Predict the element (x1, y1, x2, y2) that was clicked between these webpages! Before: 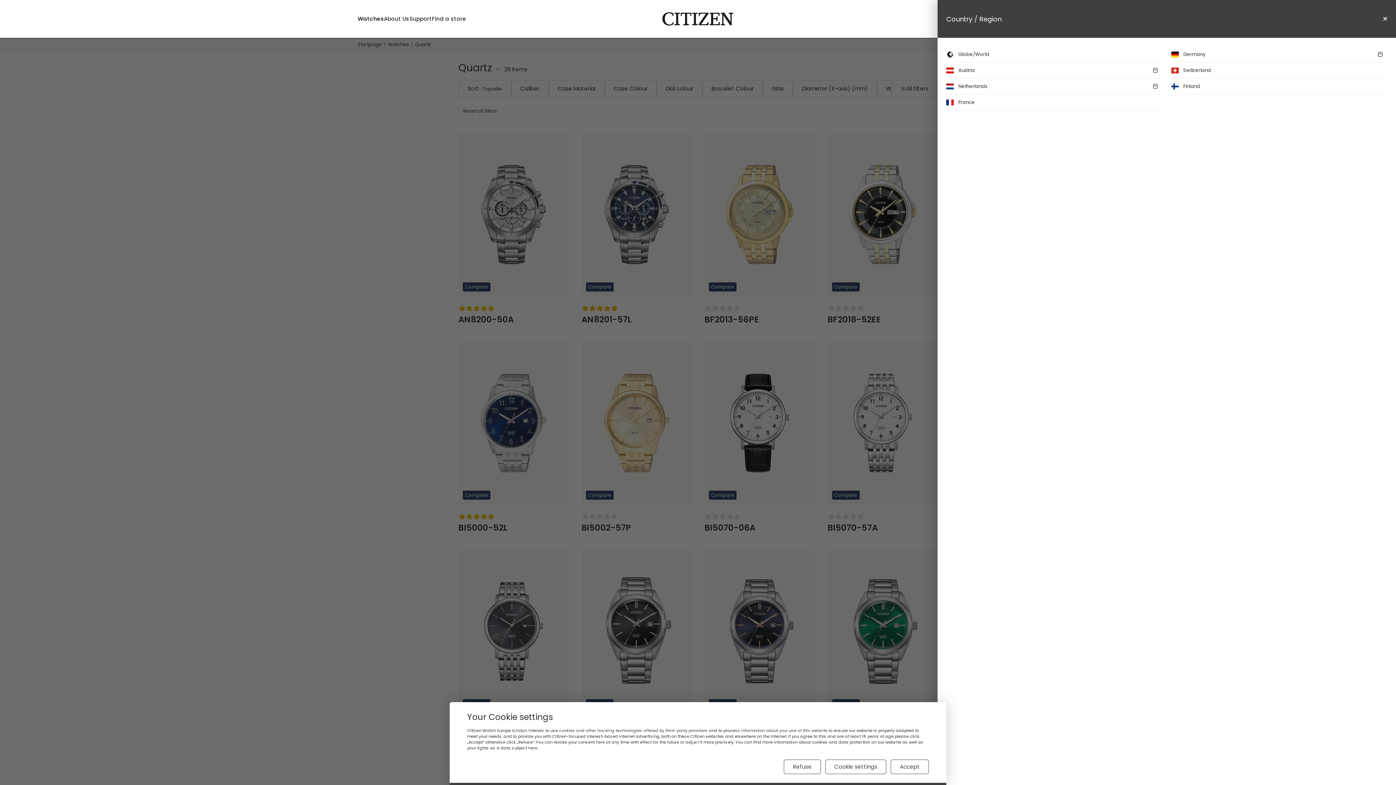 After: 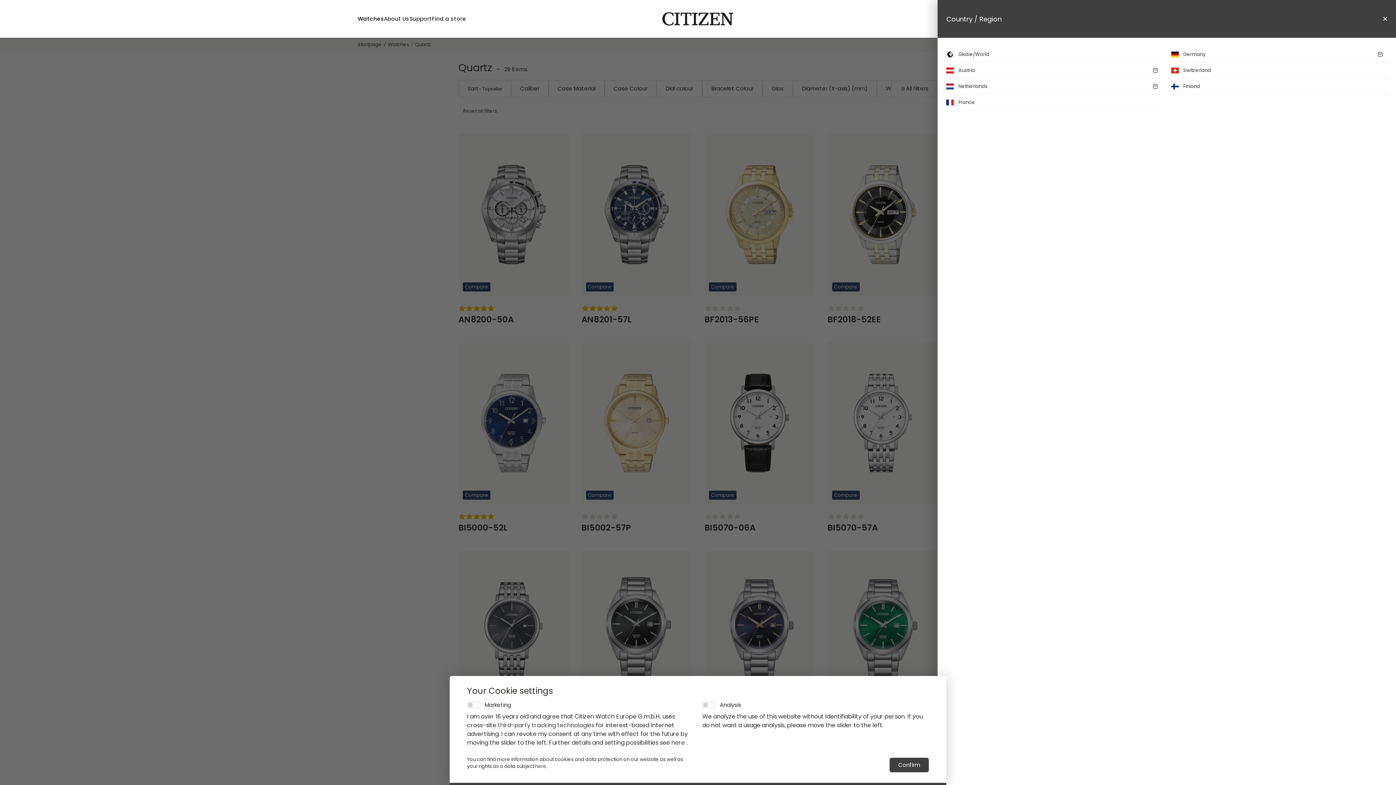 Action: bbox: (825, 760, 886, 774) label: Cookie settings